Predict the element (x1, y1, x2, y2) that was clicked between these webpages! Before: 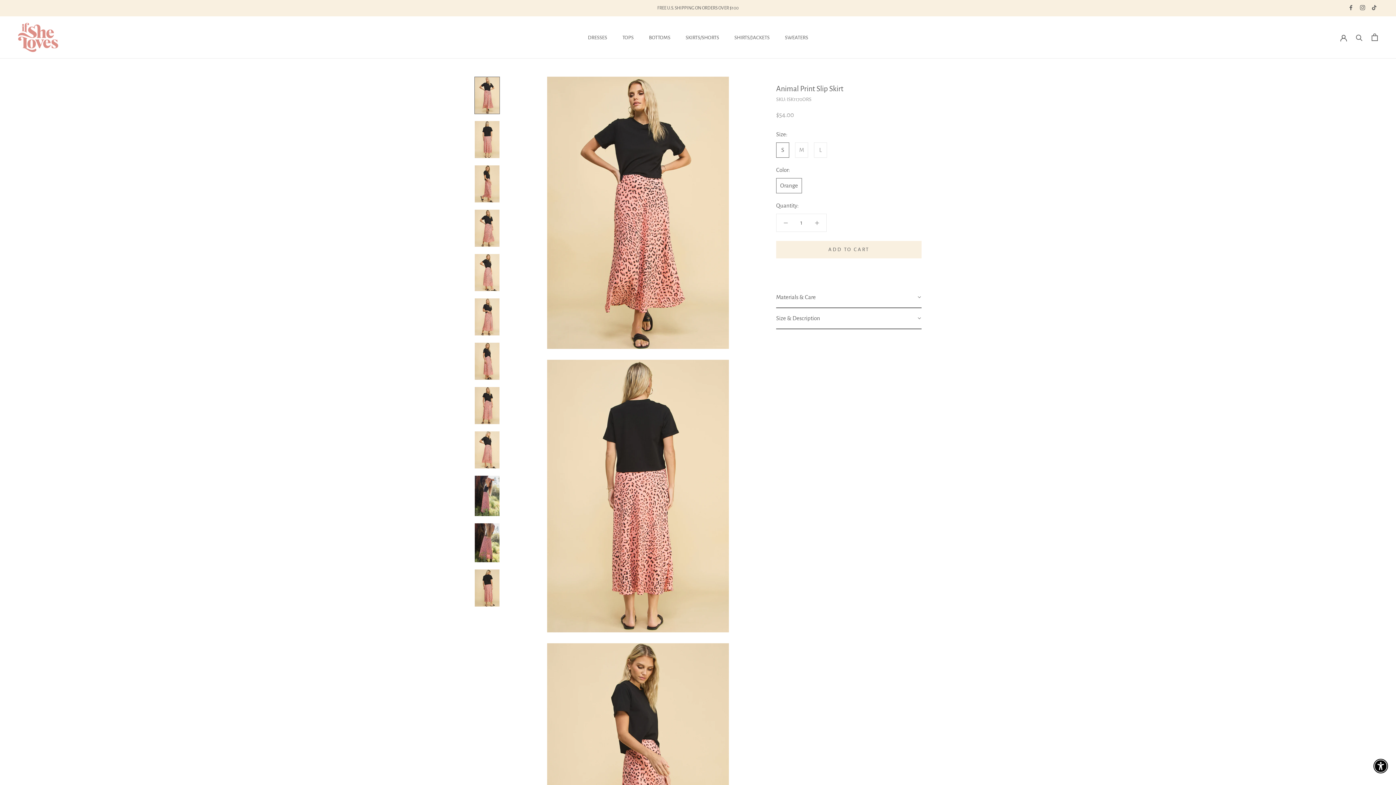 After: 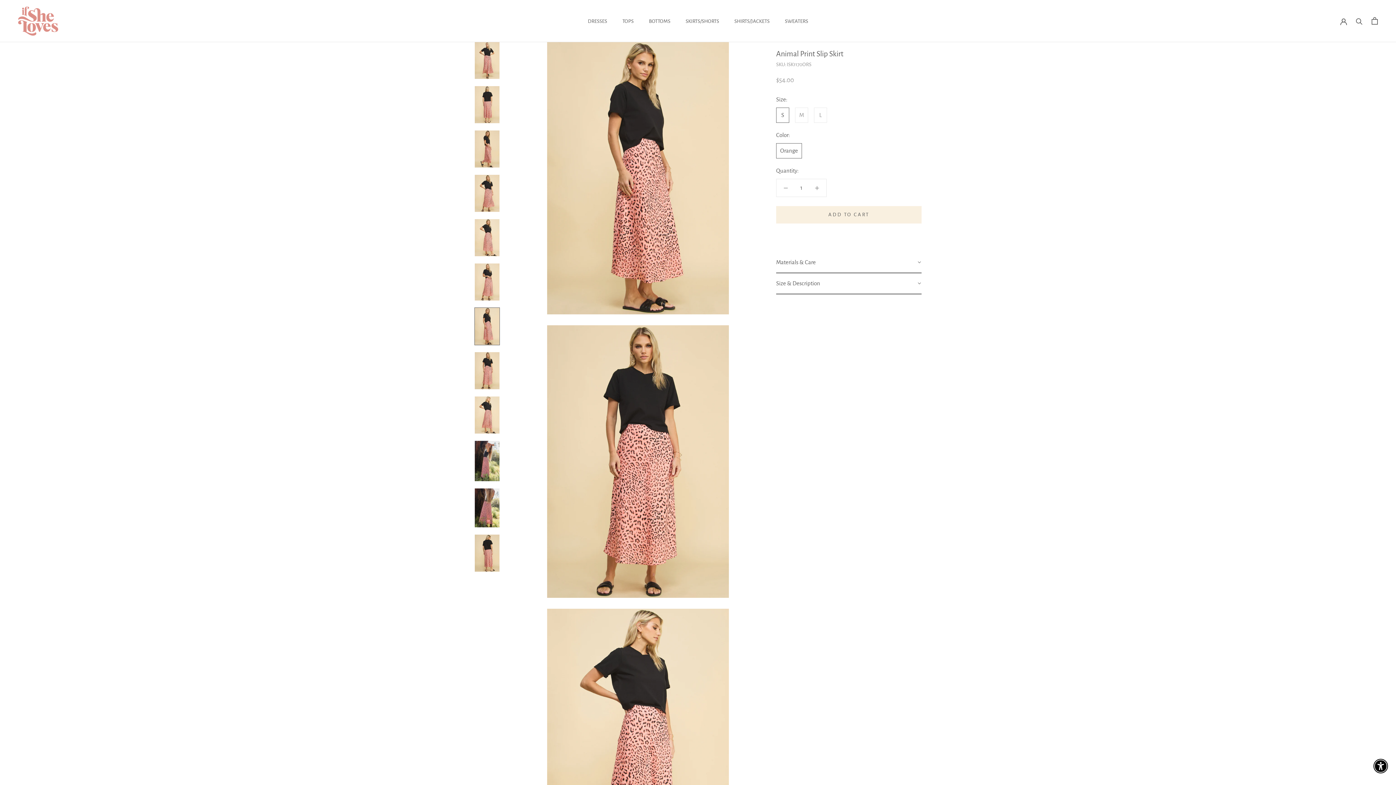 Action: bbox: (474, 342, 500, 380)